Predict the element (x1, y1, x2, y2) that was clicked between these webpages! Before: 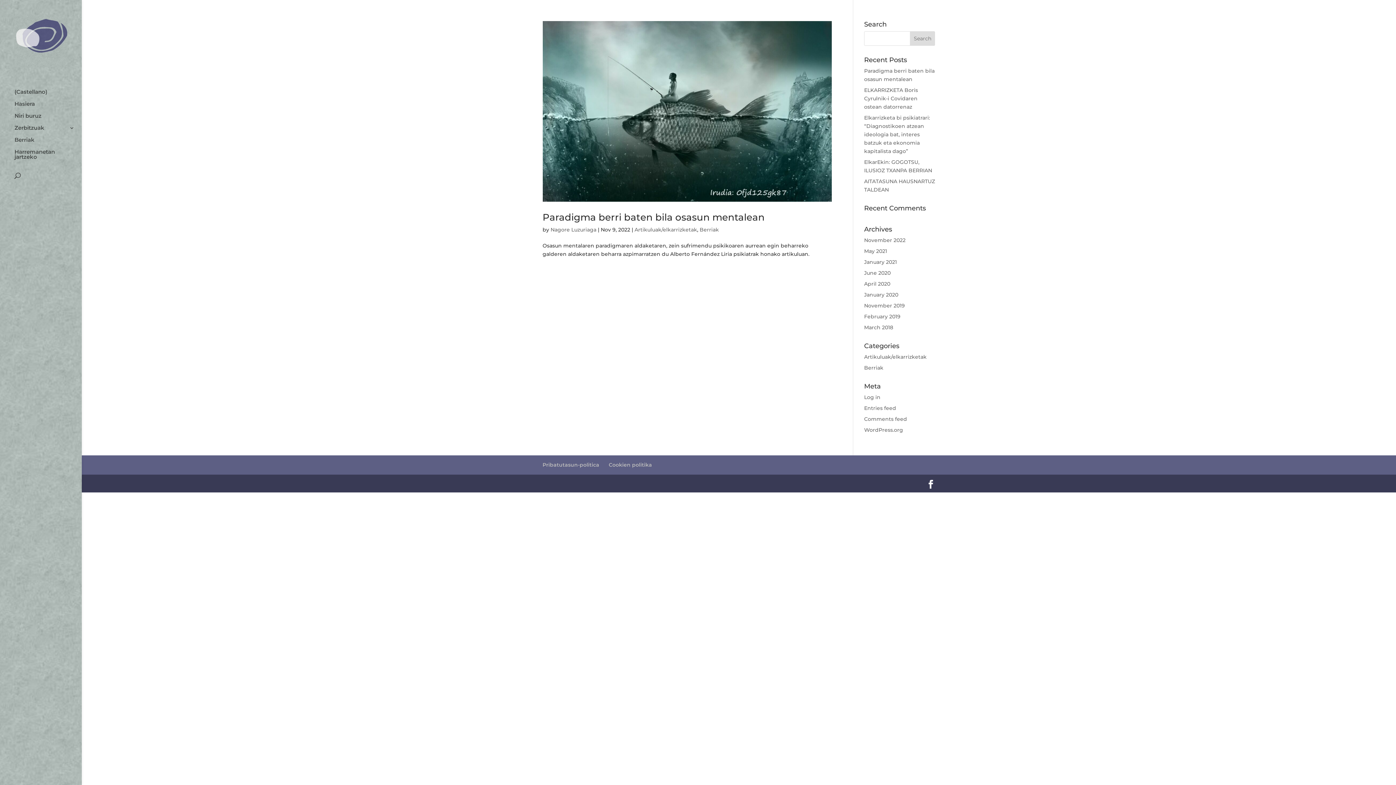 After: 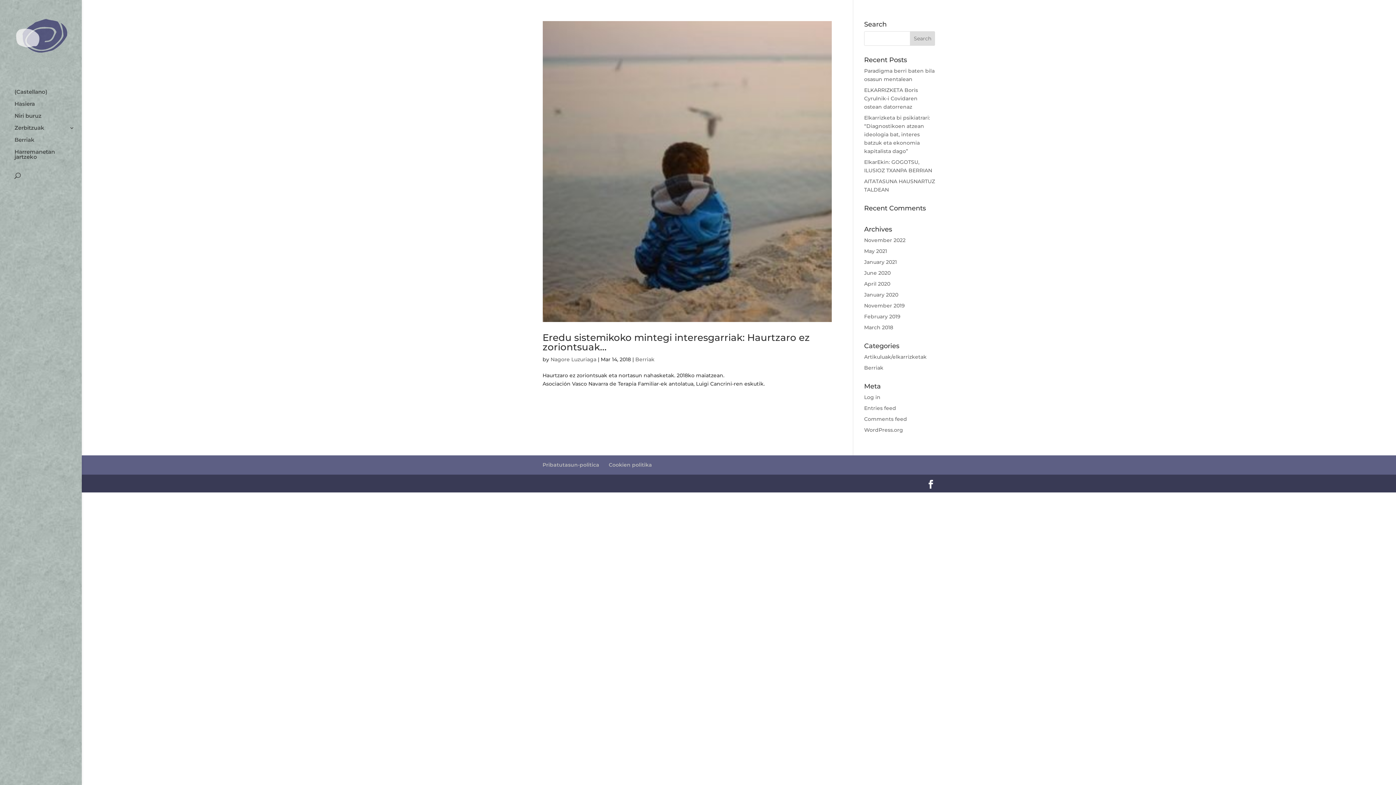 Action: label: March 2018 bbox: (864, 324, 893, 330)